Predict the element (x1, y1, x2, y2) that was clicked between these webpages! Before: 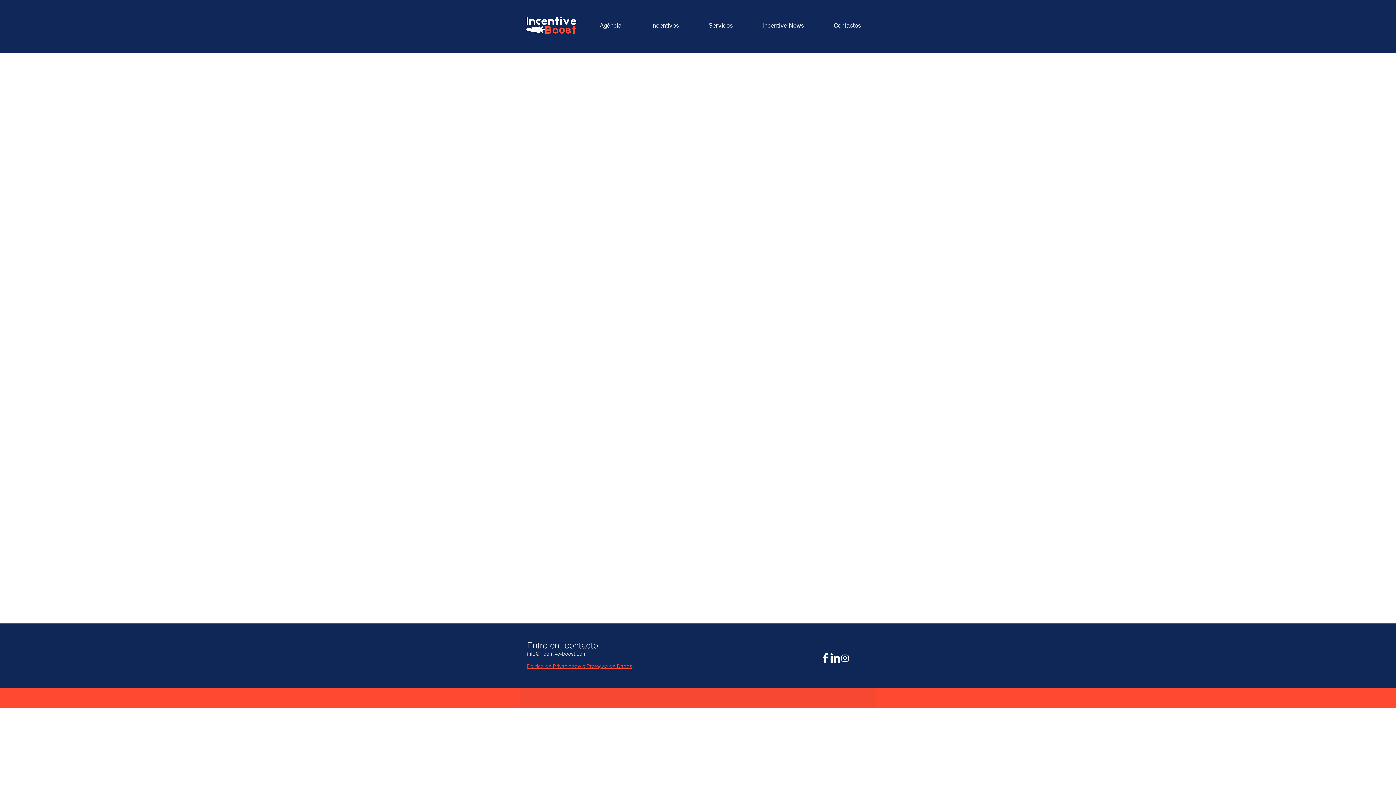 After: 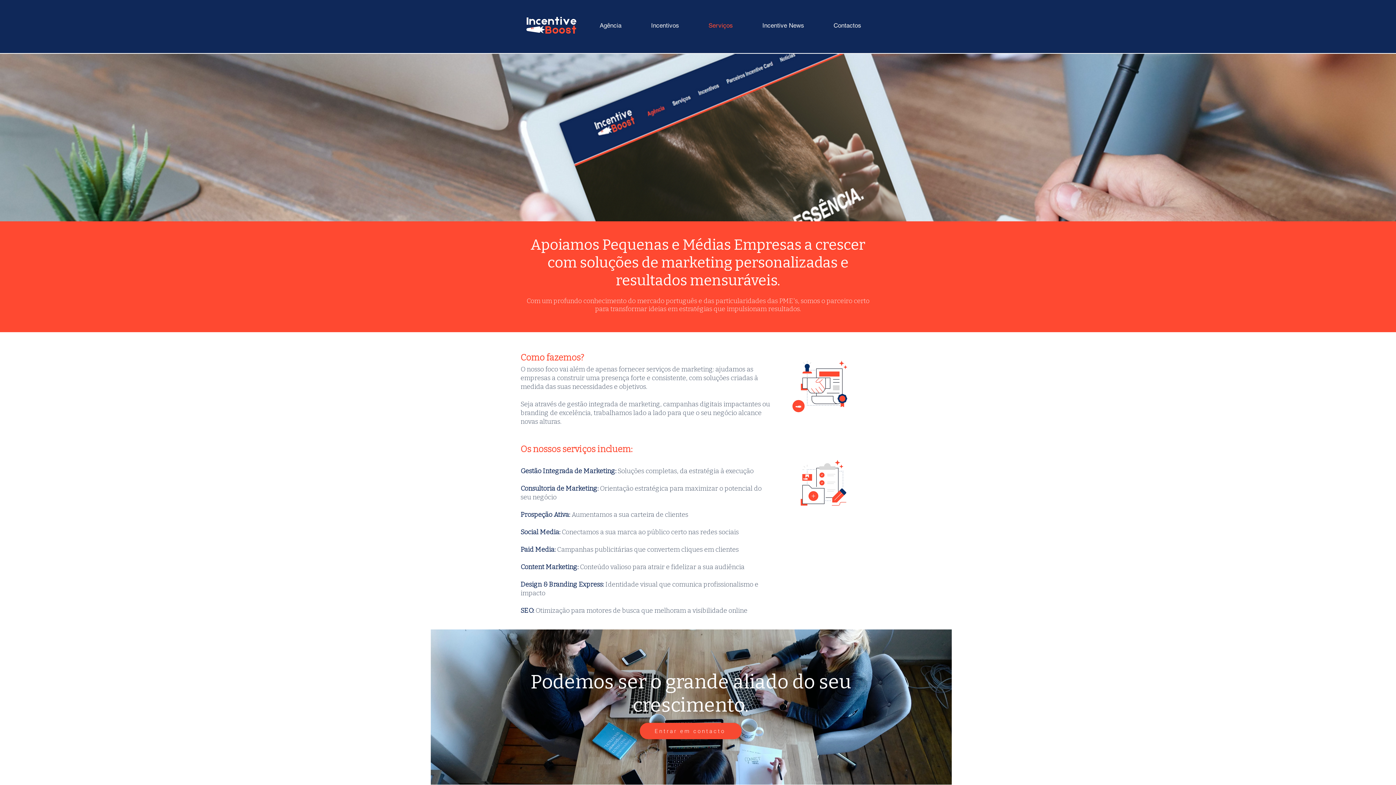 Action: label: Serviços bbox: (694, 20, 747, 30)